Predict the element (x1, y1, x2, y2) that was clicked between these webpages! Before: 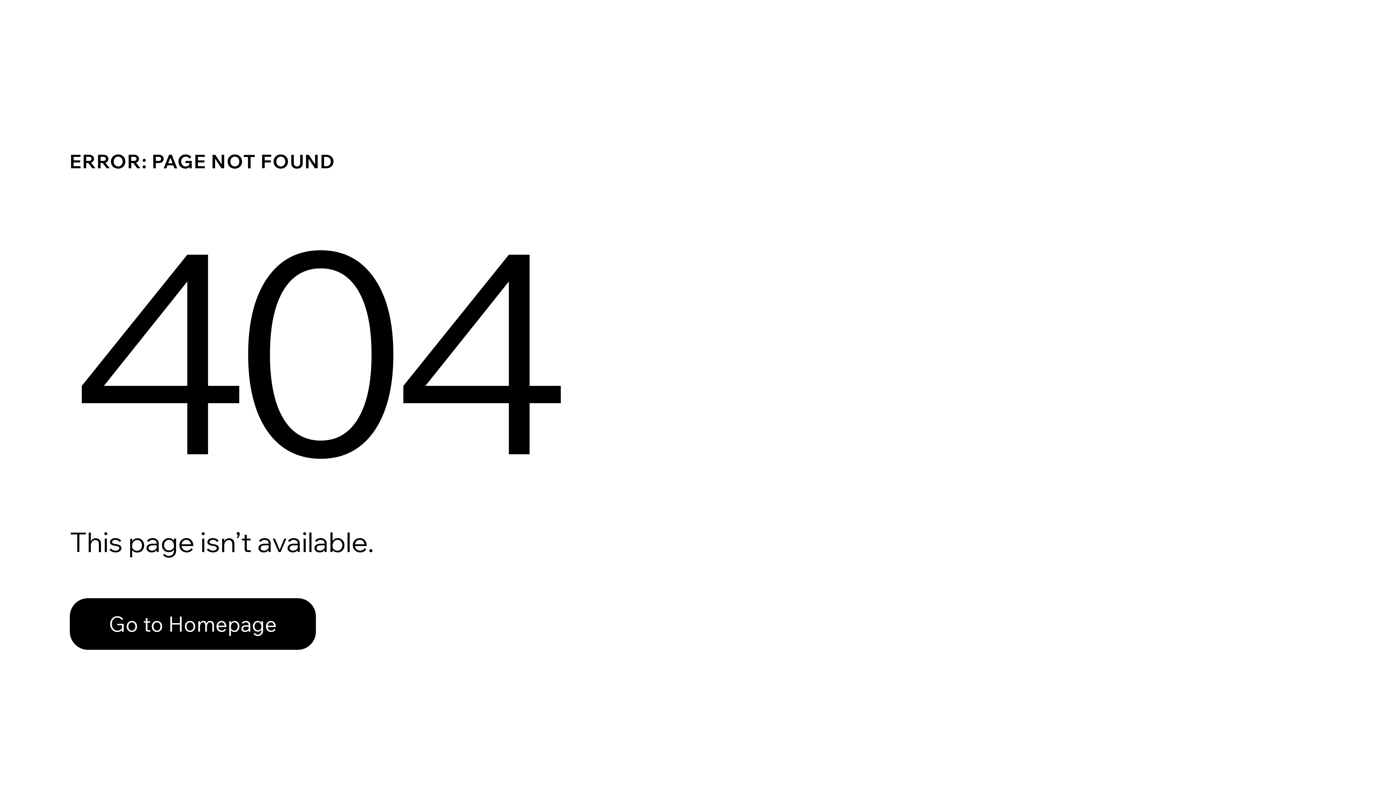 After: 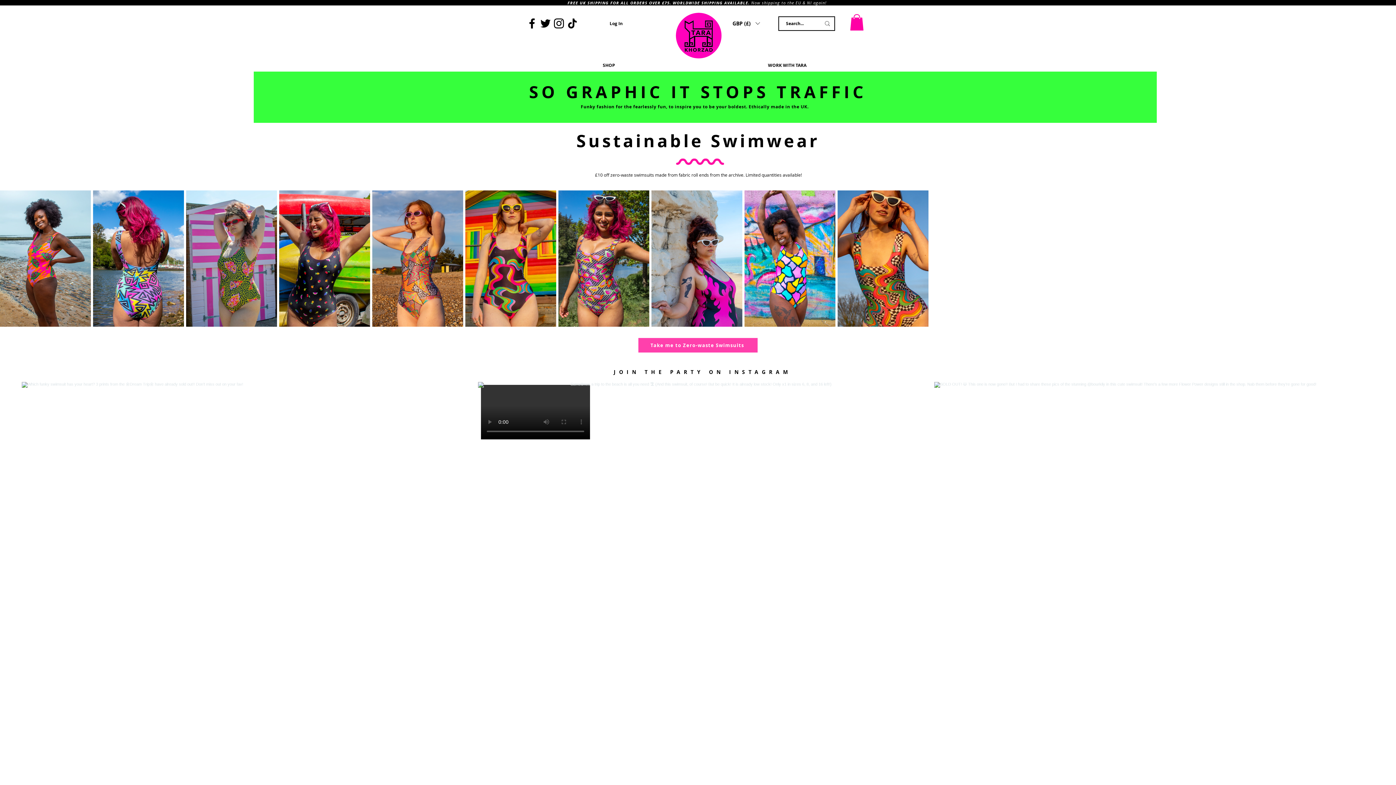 Action: bbox: (69, 582, 768, 659) label: Go to Homepage